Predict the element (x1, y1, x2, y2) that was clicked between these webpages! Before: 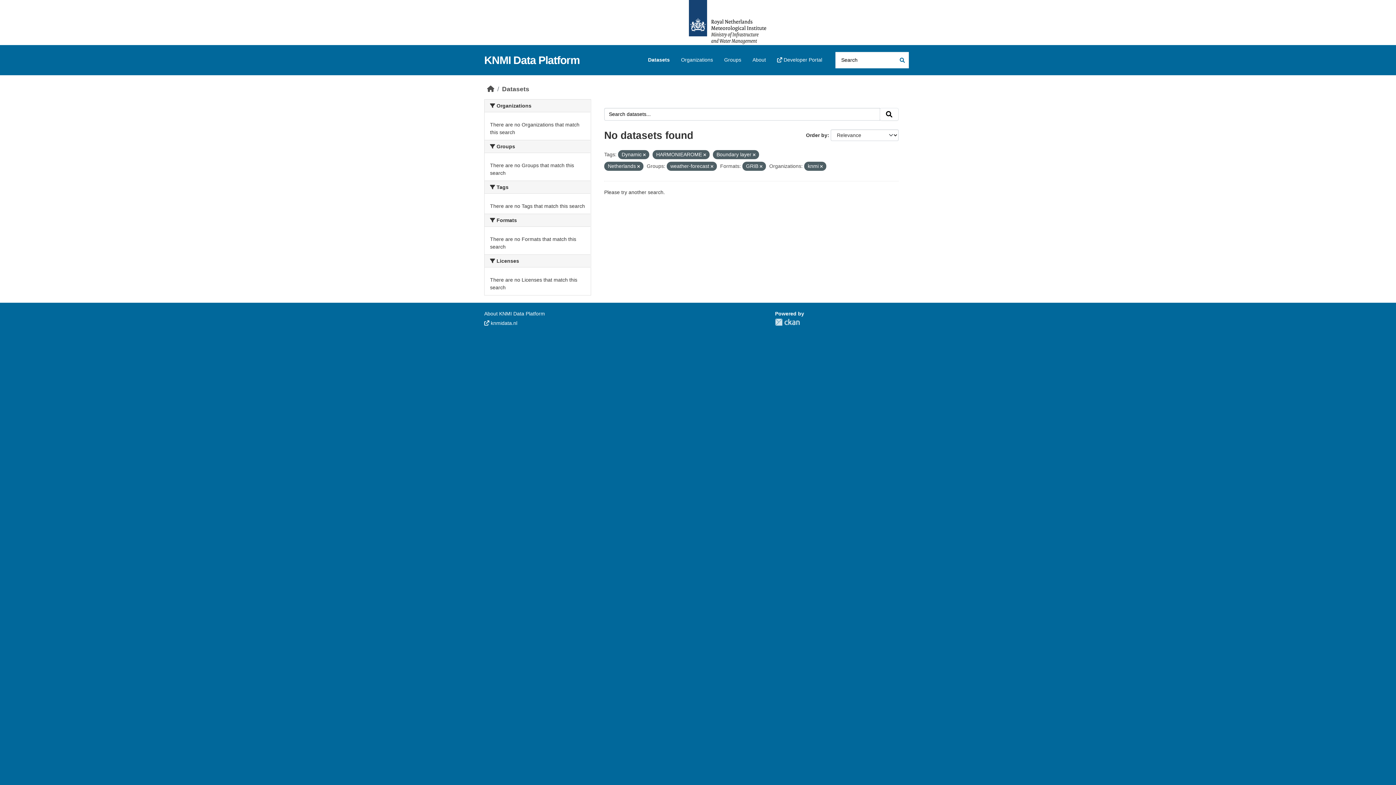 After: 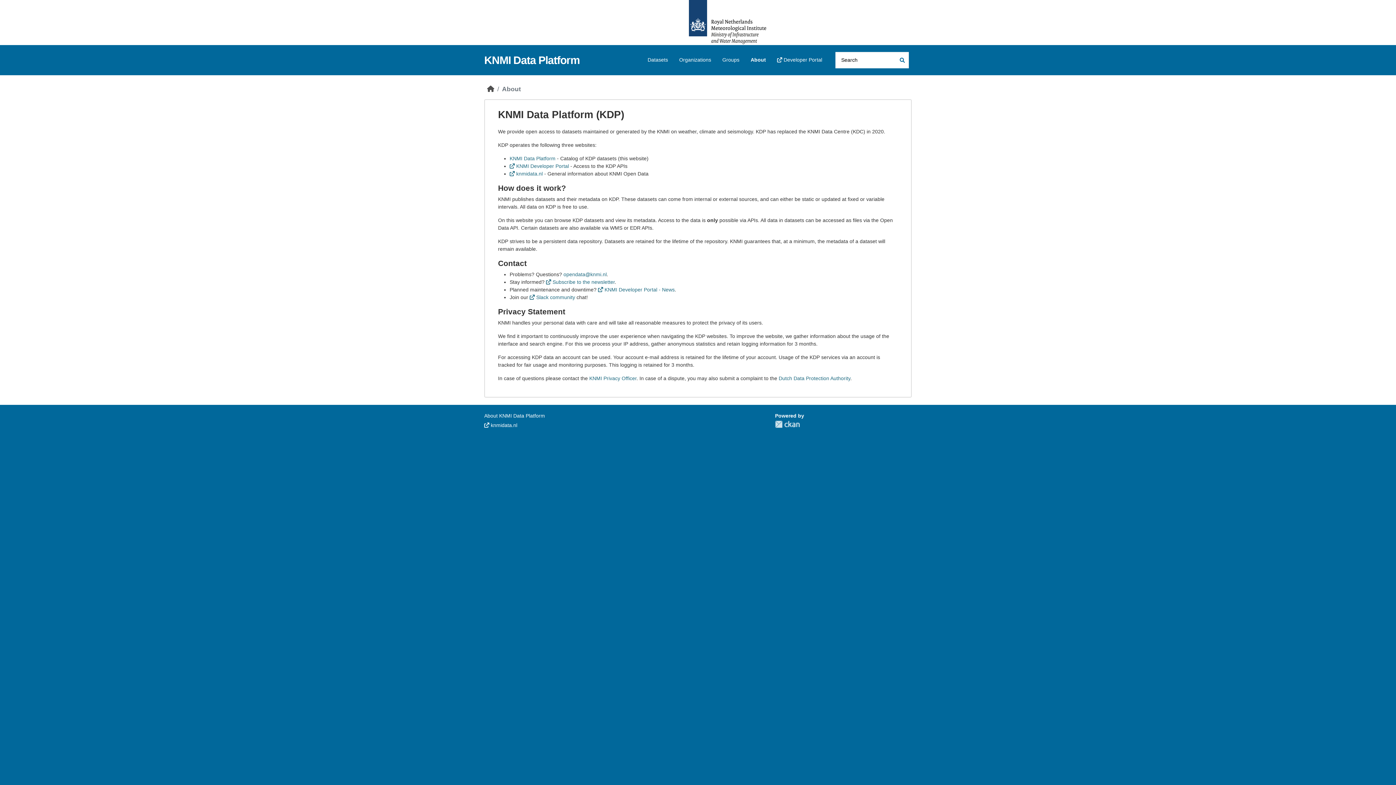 Action: bbox: (484, 310, 545, 316) label: About KNMI Data Platform